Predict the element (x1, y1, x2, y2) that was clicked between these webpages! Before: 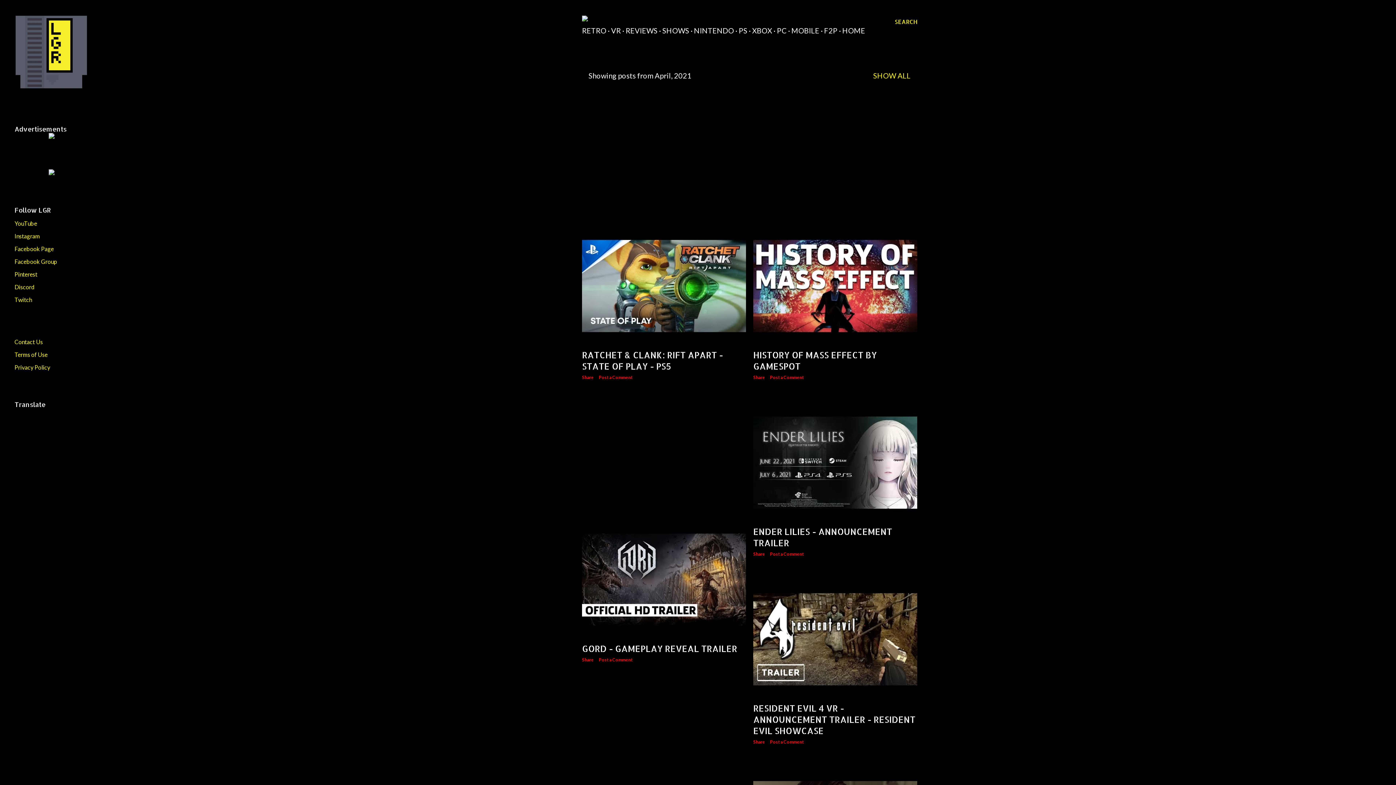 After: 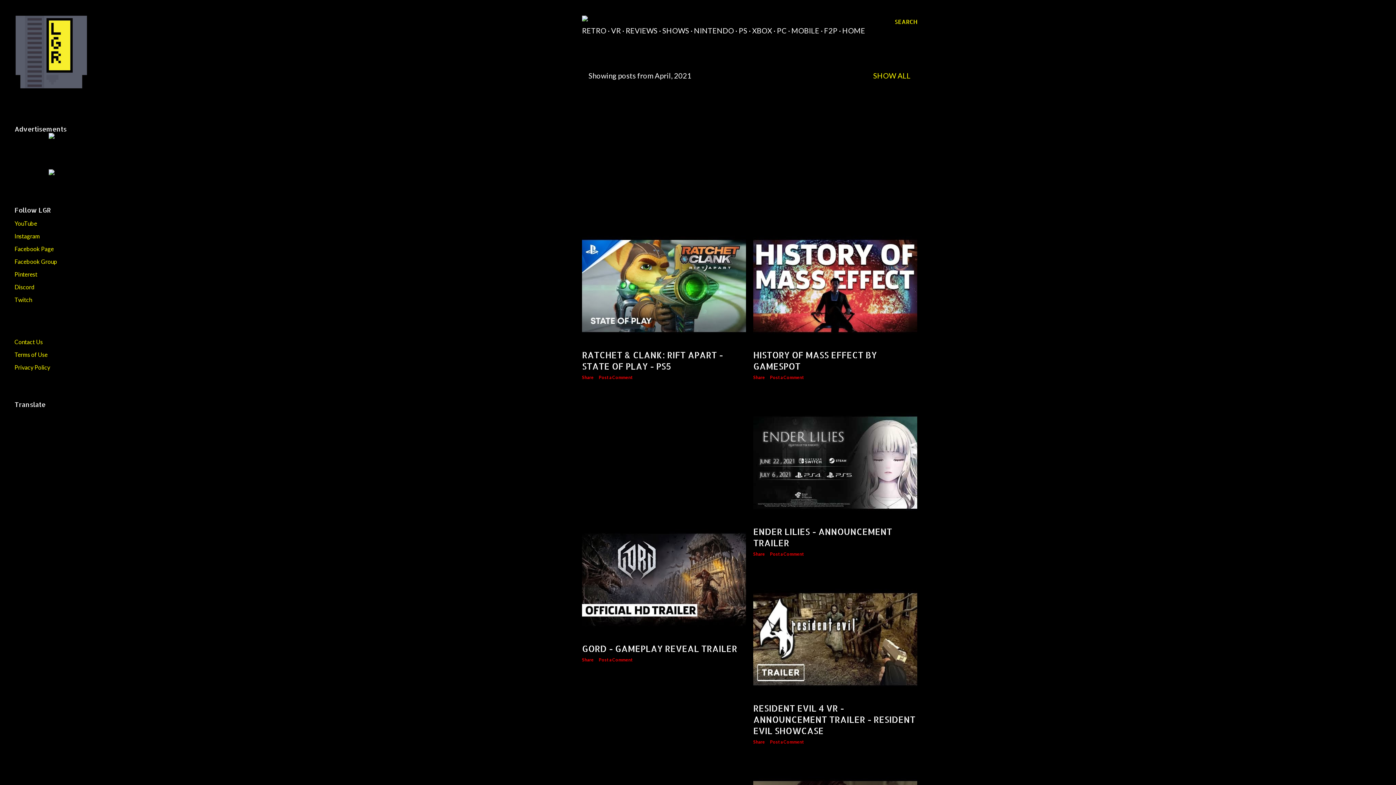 Action: bbox: (48, 133, 54, 140)